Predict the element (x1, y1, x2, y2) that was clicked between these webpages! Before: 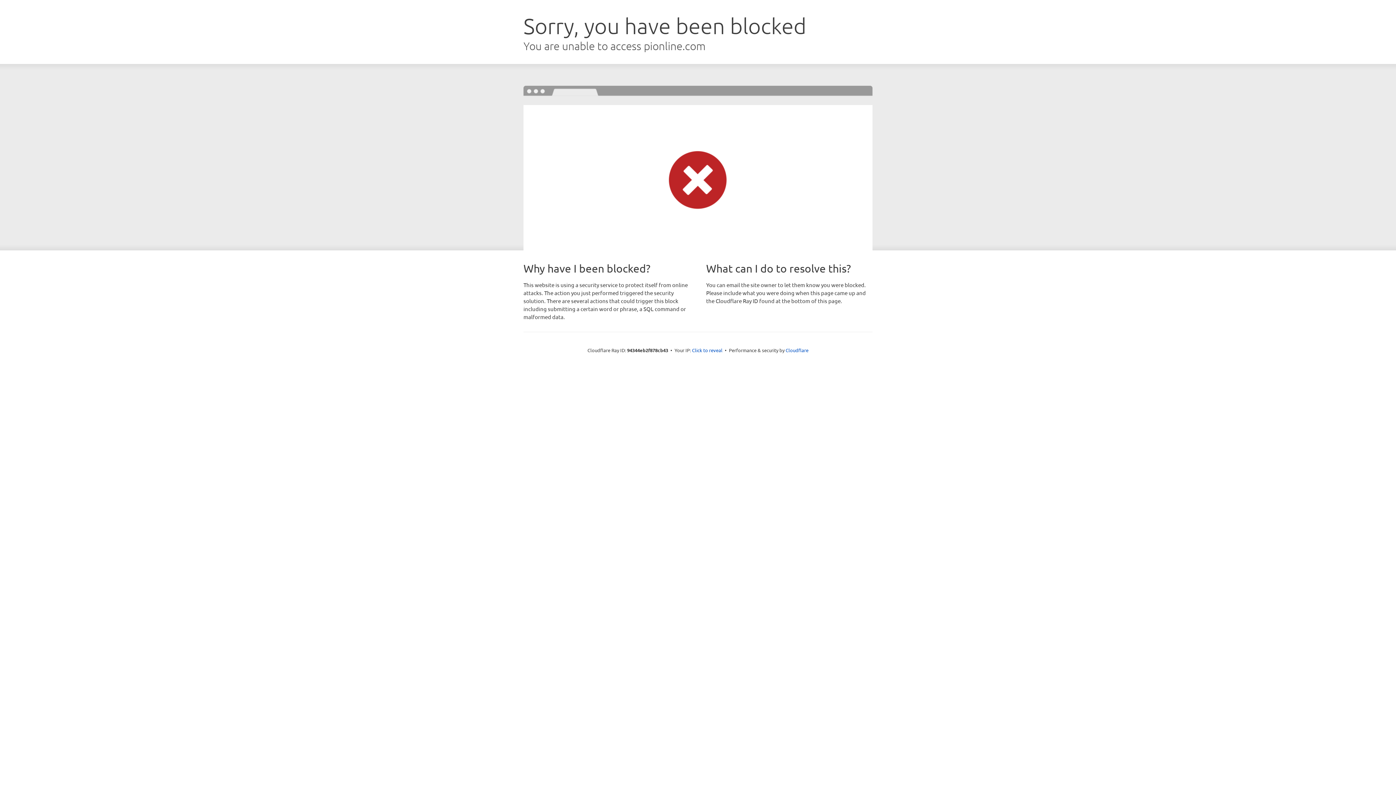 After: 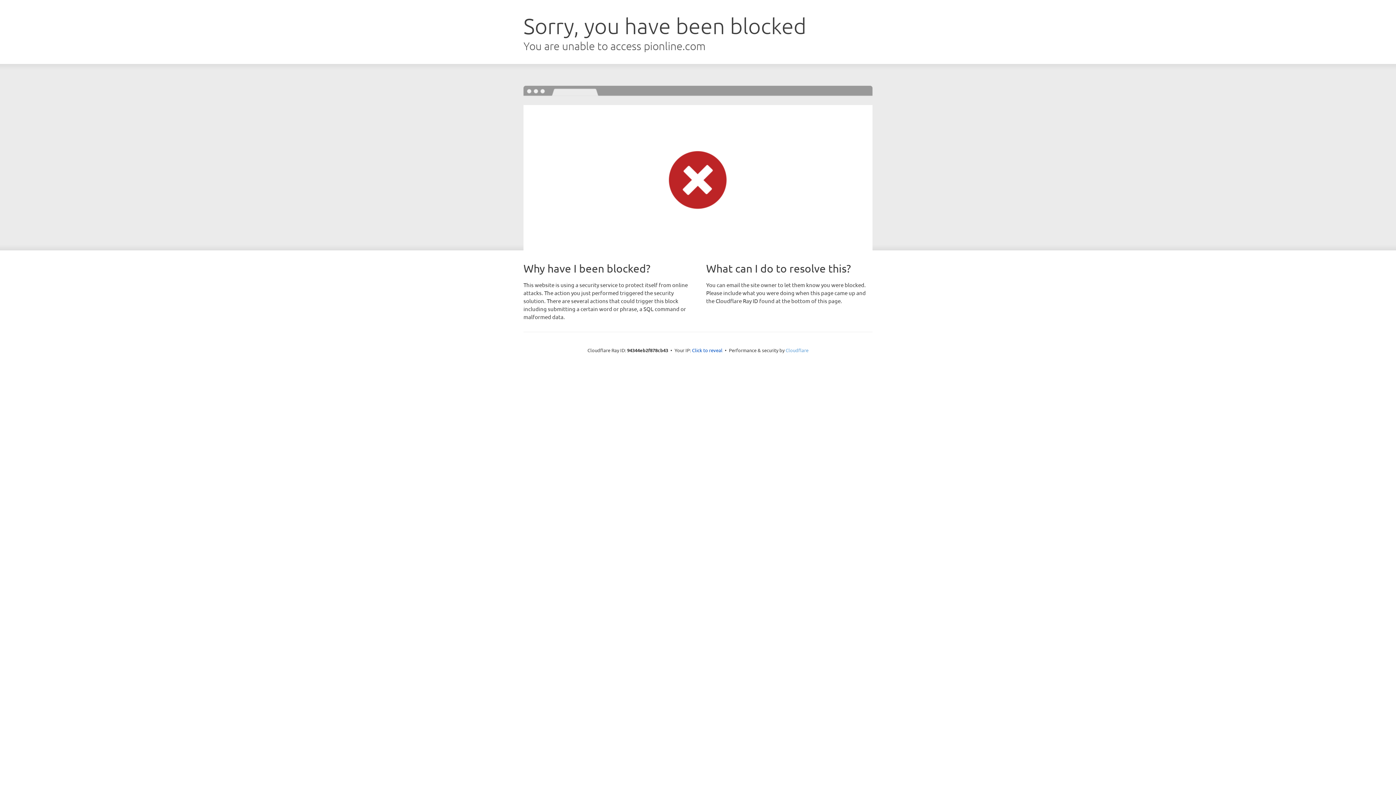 Action: label: Cloudflare bbox: (785, 347, 808, 353)